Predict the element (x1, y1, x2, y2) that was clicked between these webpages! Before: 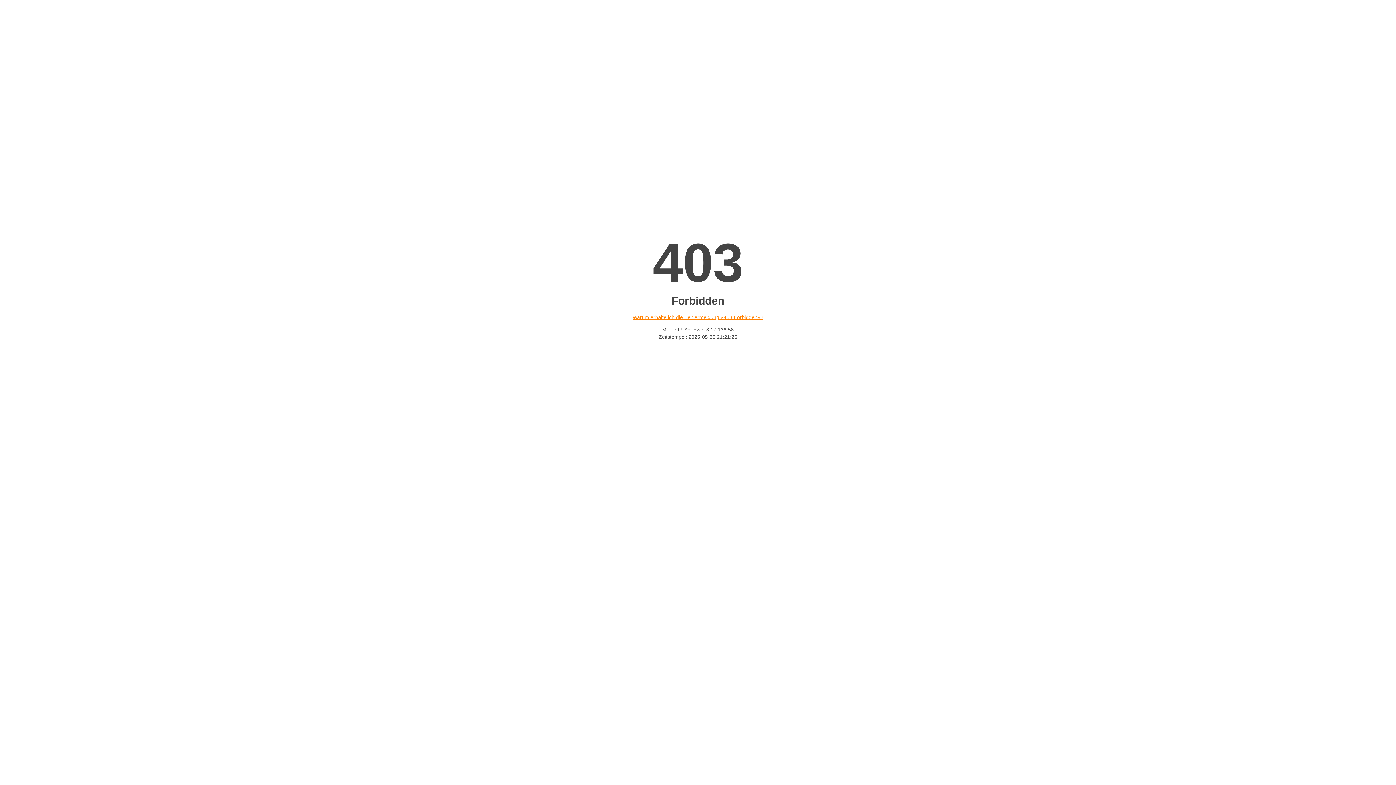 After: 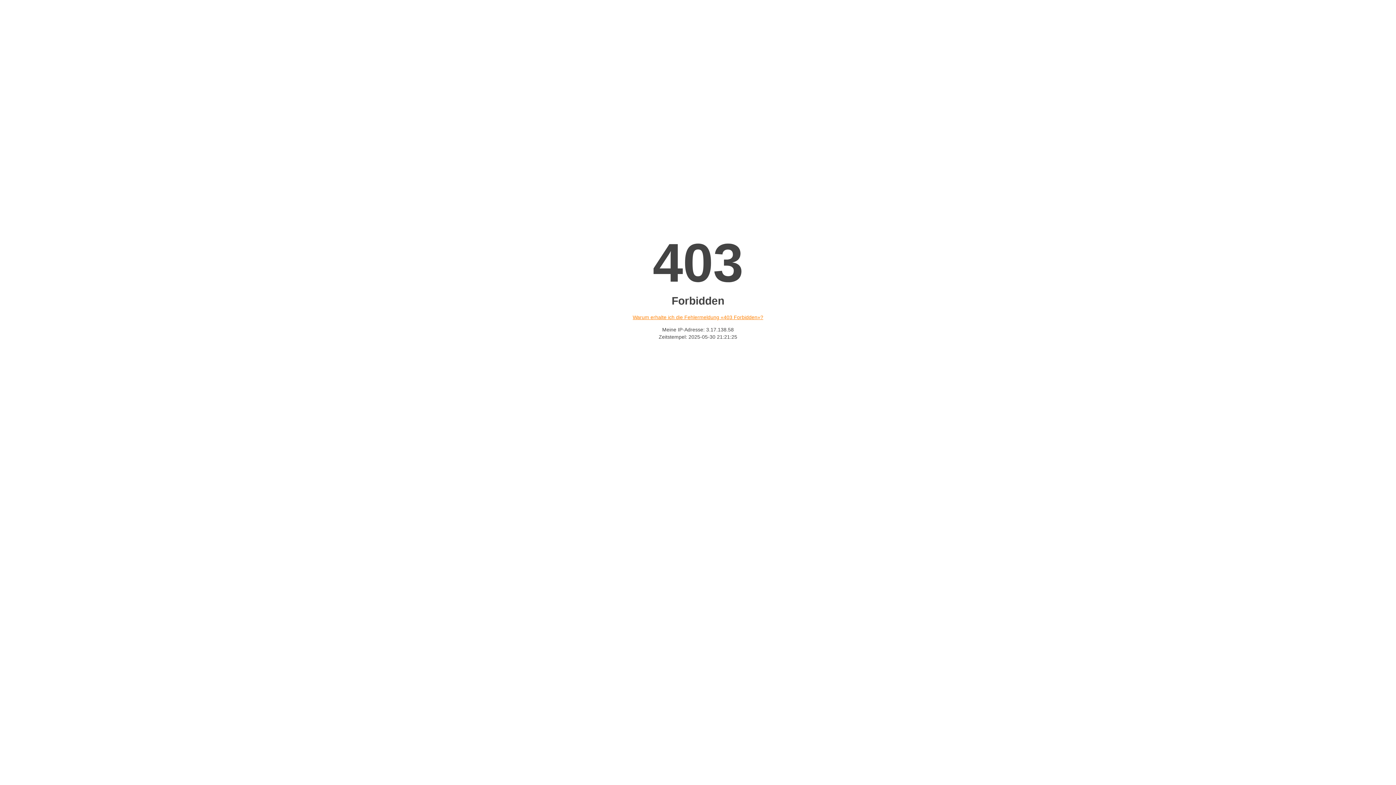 Action: bbox: (632, 314, 763, 320) label: Warum erhalte ich die Fehlermeldung «403 Forbidden»?